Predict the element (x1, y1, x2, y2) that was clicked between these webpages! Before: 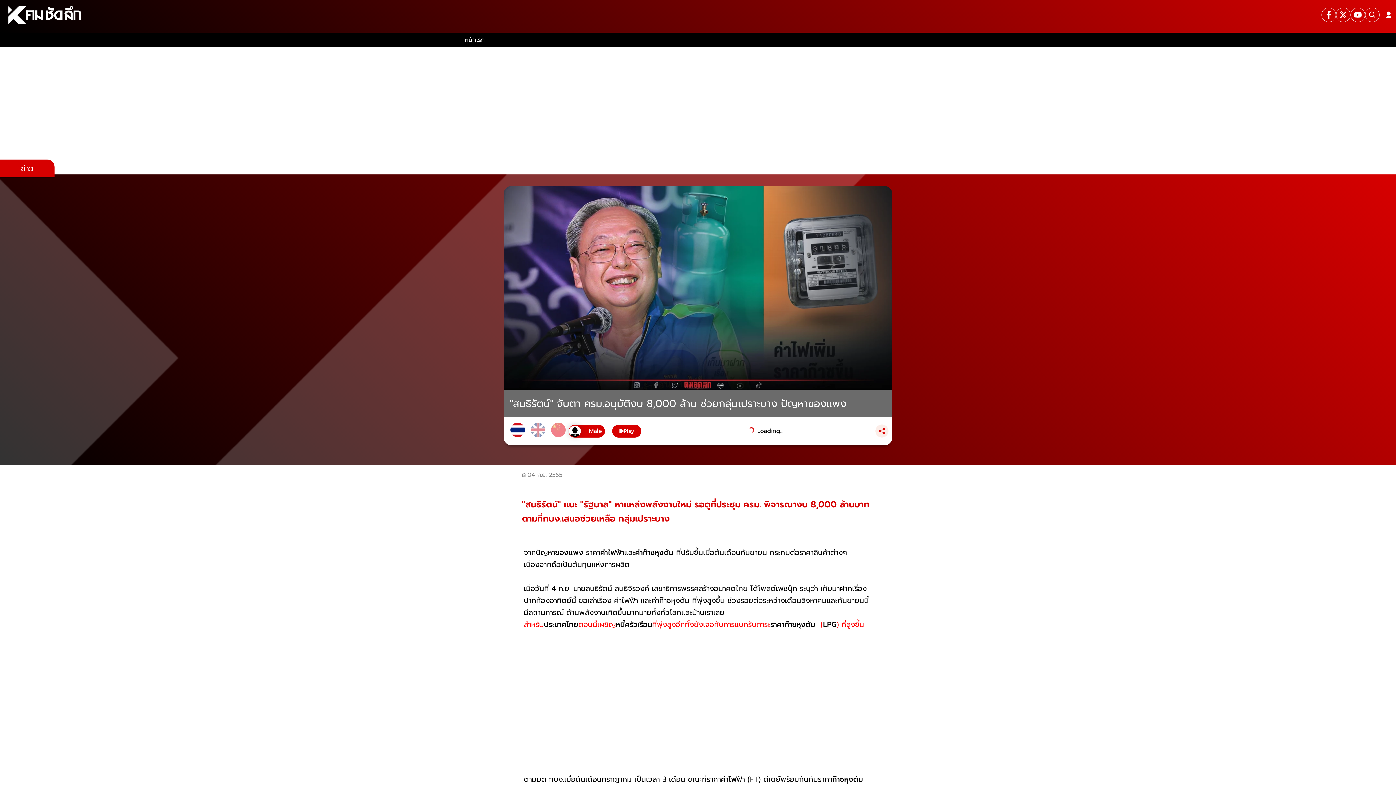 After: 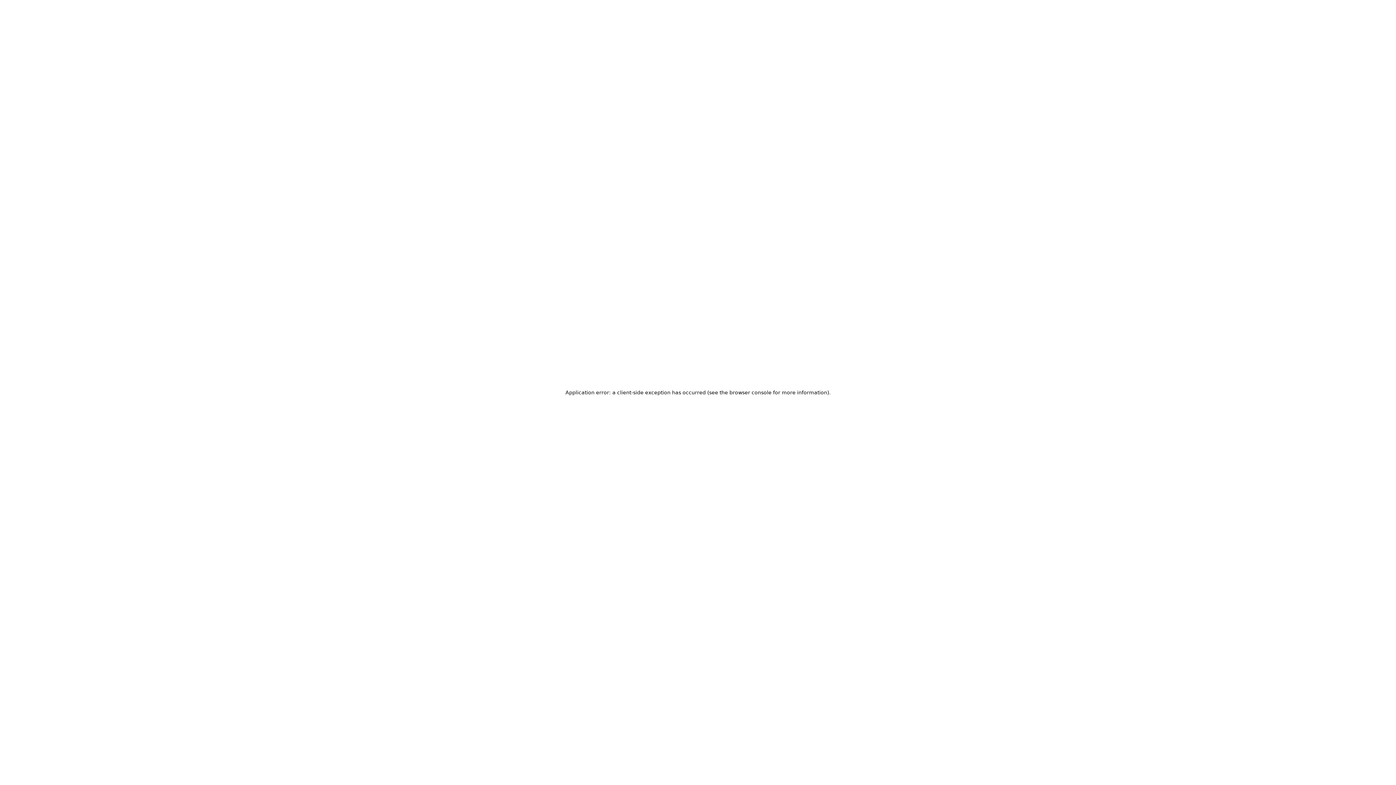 Action: bbox: (463, 32, 486, 47) label: หน้าแรก